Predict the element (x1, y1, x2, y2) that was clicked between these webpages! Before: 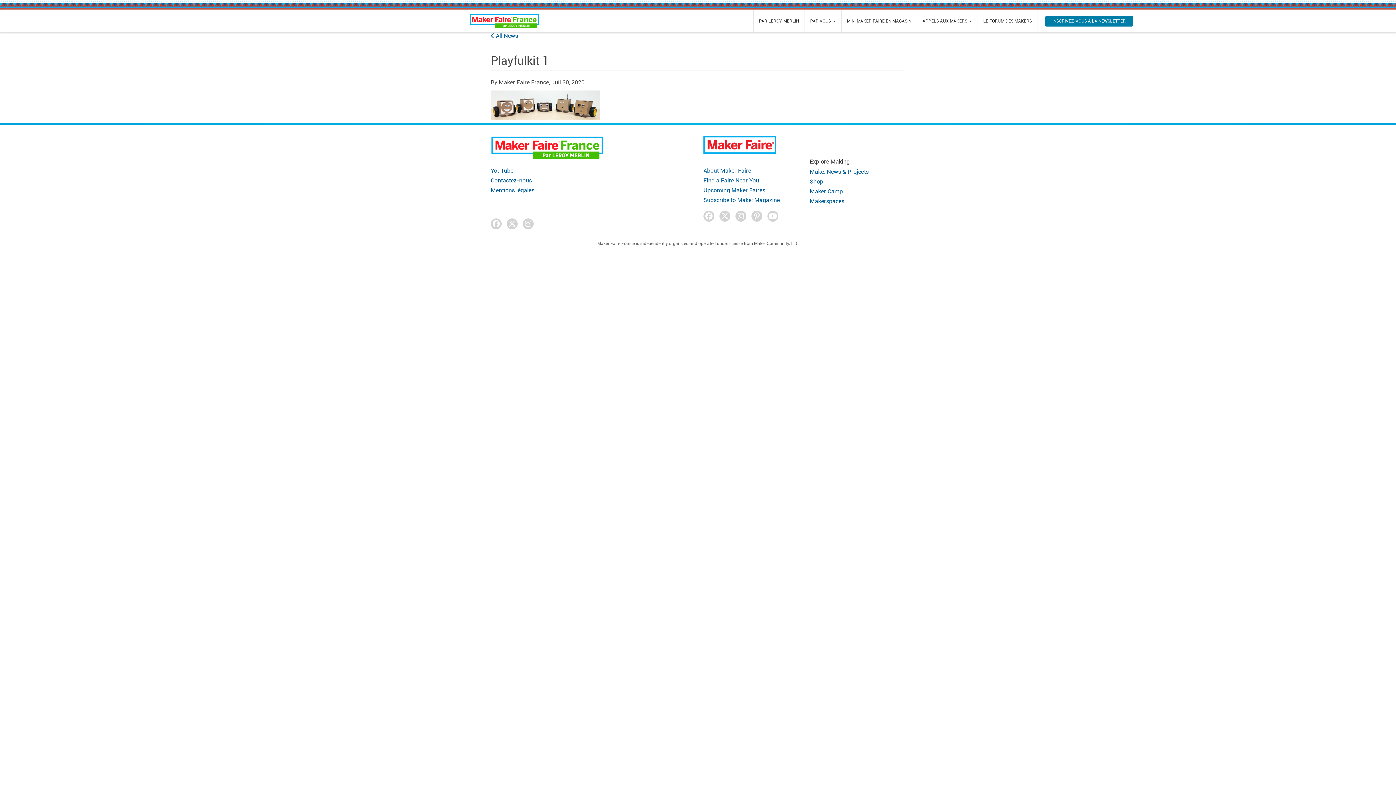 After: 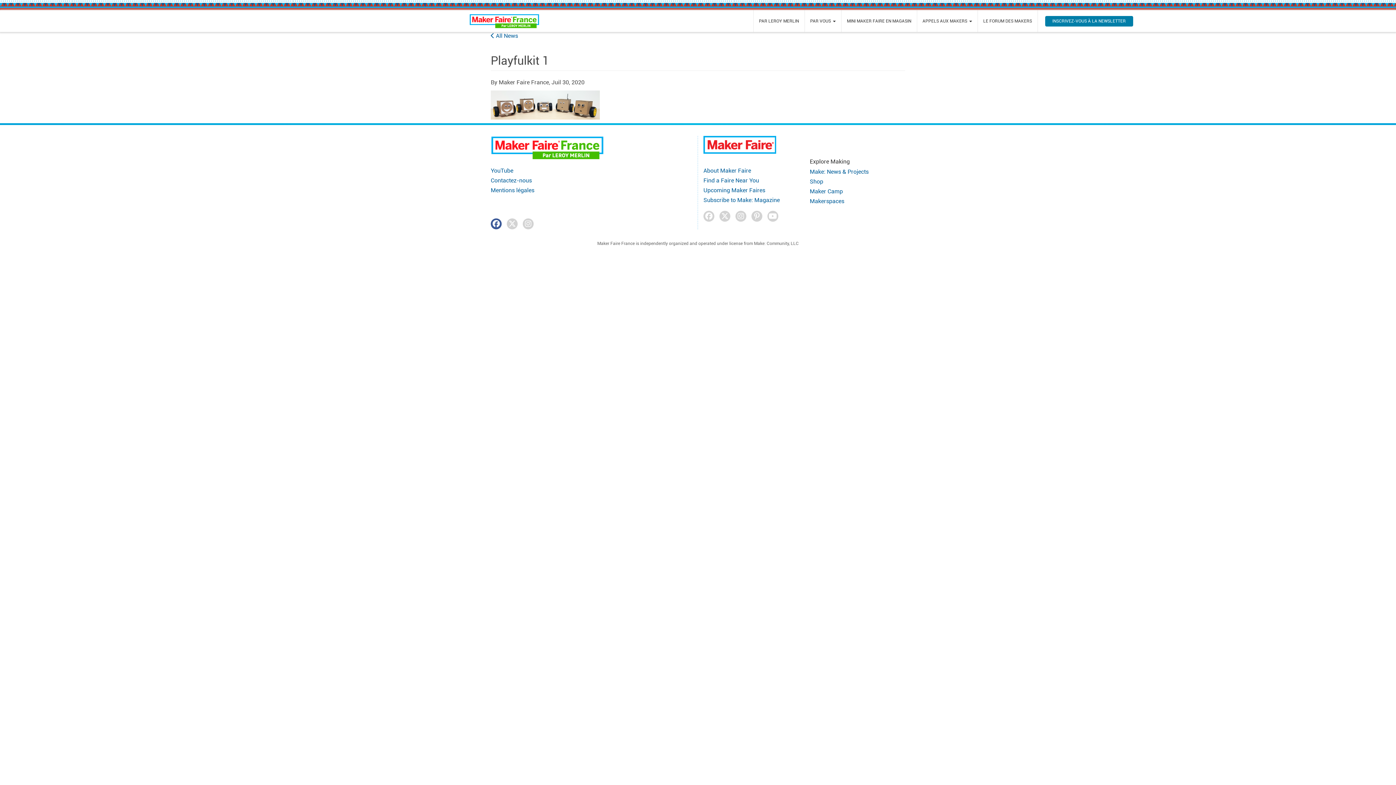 Action: bbox: (490, 218, 501, 229) label: Go to Facebook link in new tab